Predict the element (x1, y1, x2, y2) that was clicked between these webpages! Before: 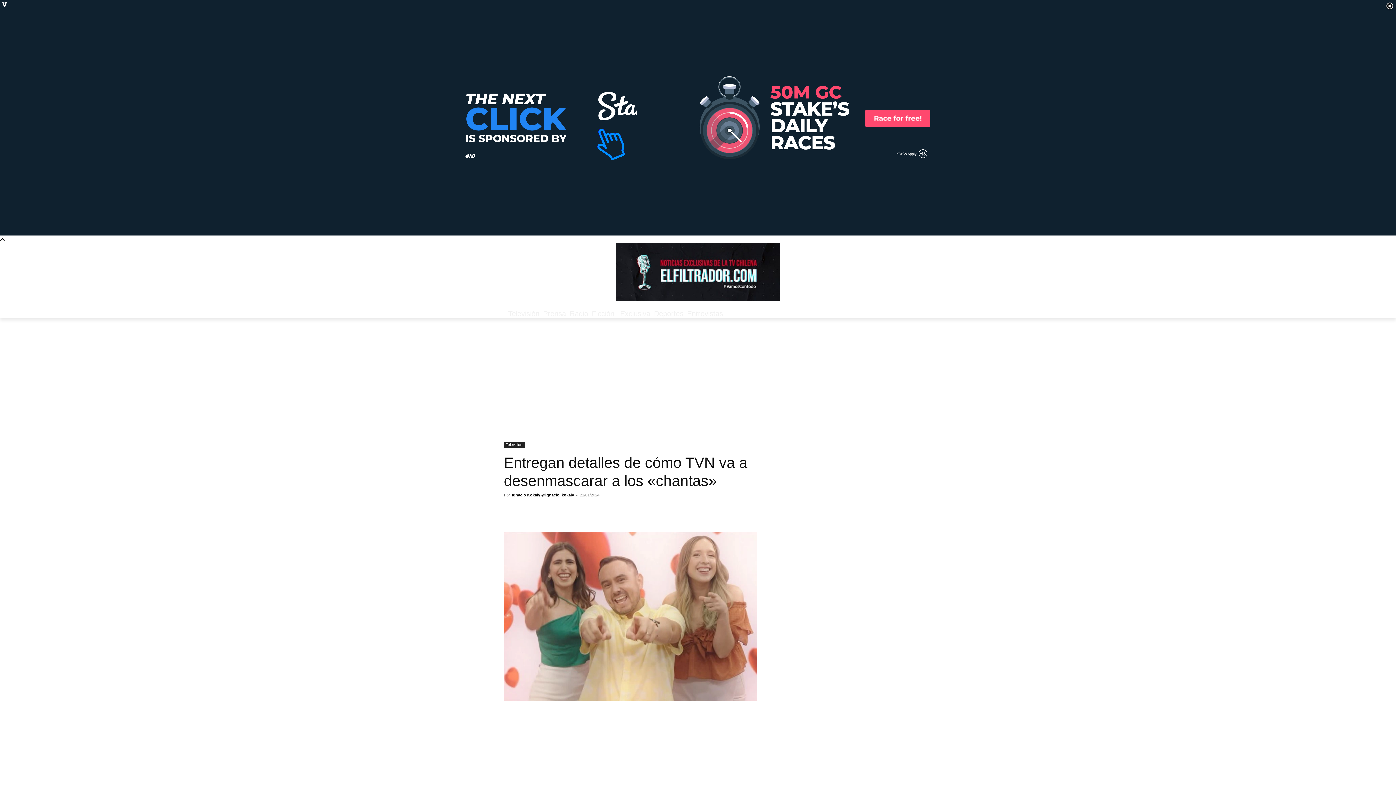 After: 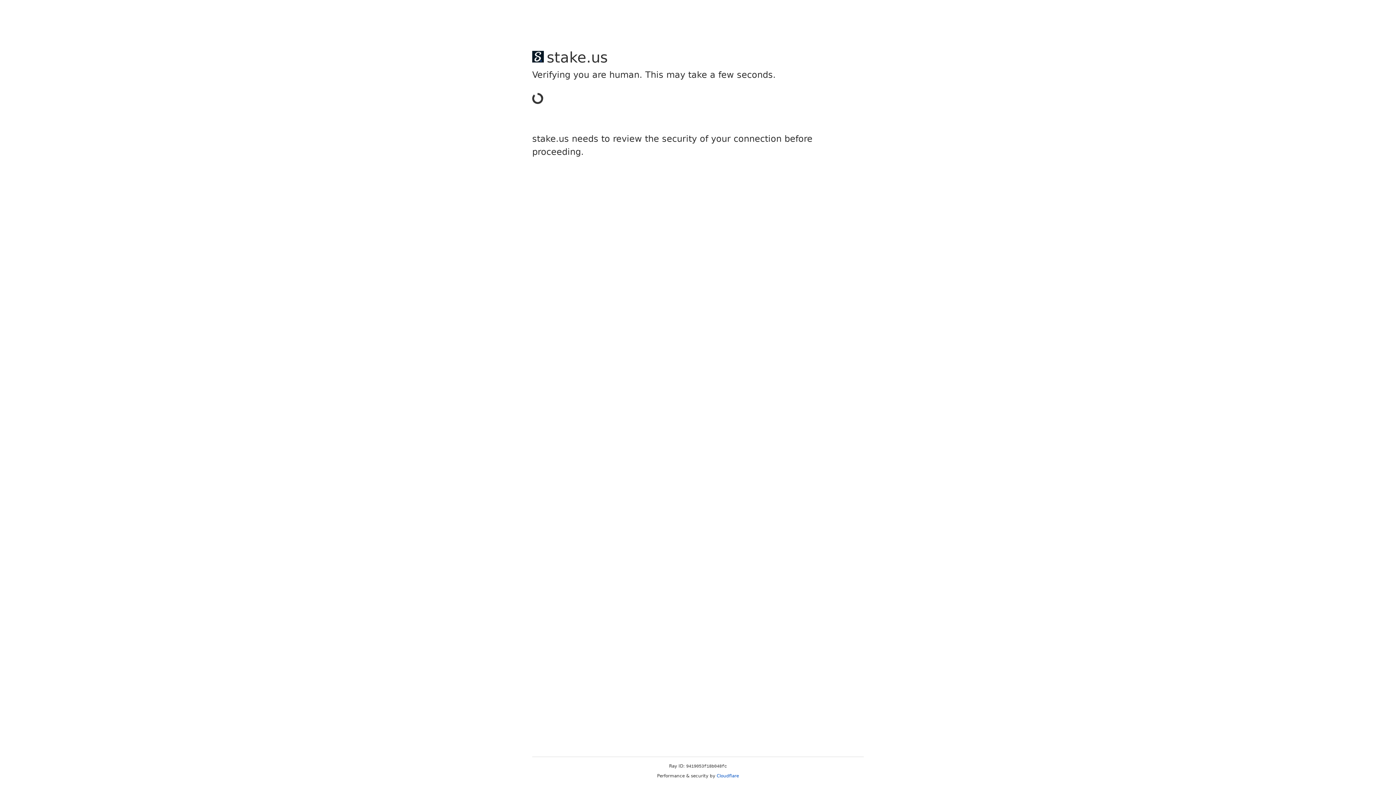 Action: label: Entrevistas bbox: (687, 308, 723, 319)